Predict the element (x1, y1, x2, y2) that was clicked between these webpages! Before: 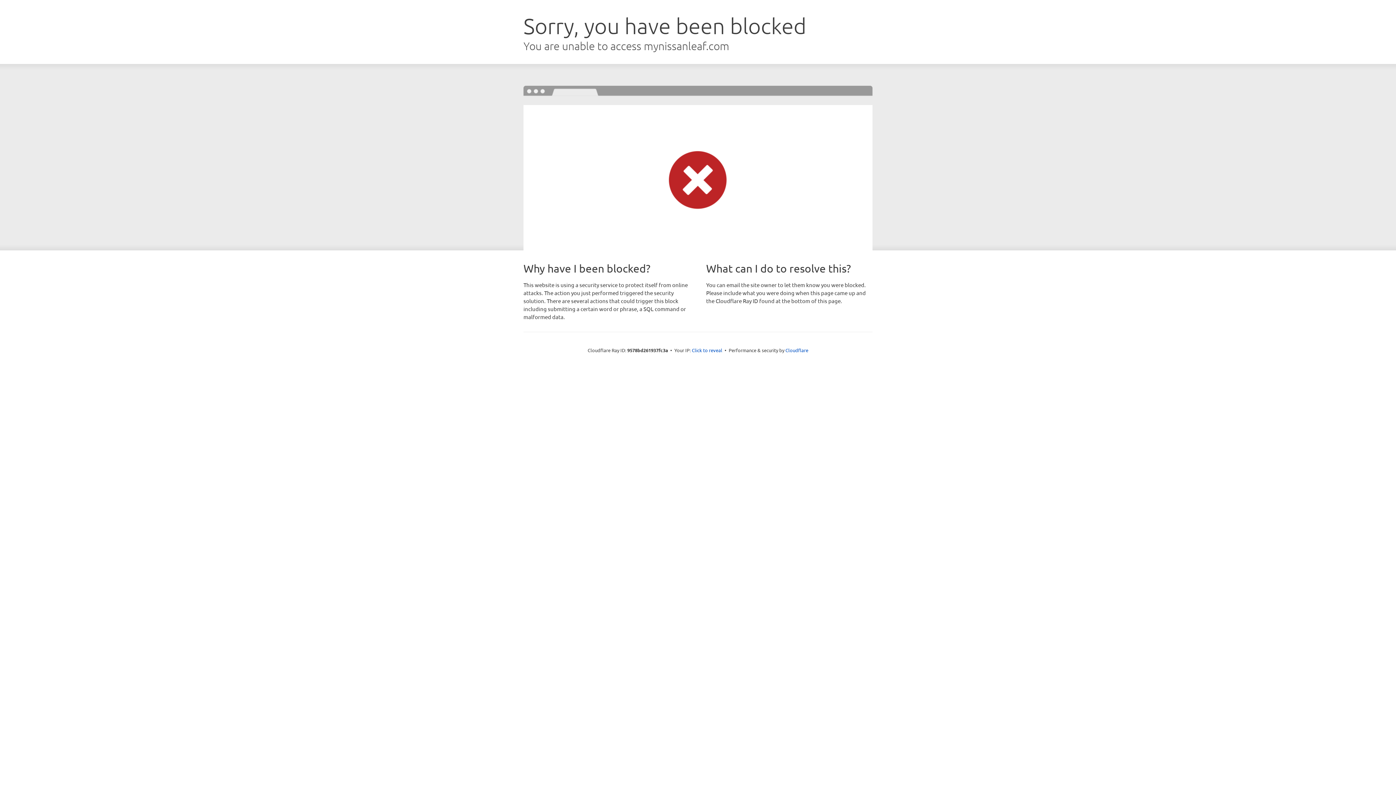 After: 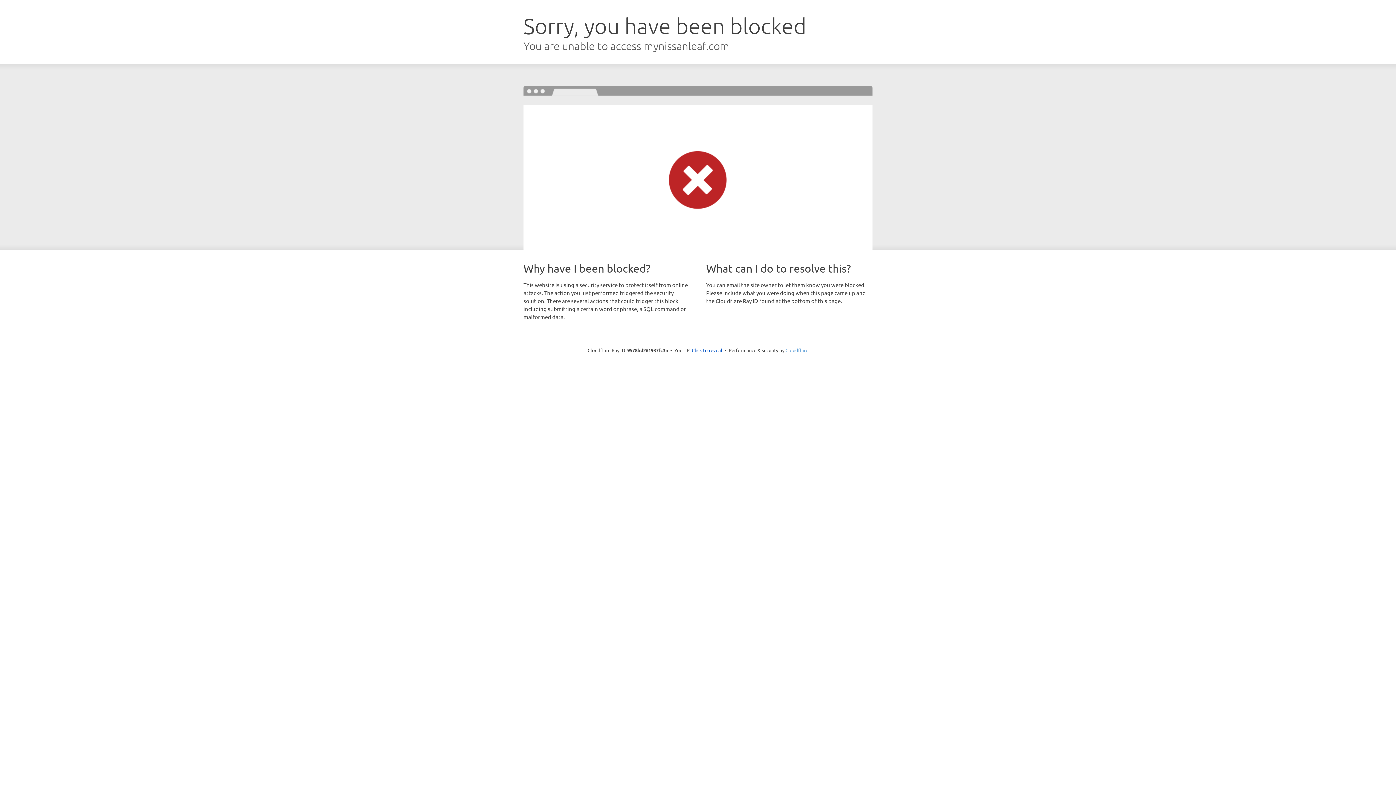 Action: bbox: (785, 347, 808, 353) label: Cloudflare